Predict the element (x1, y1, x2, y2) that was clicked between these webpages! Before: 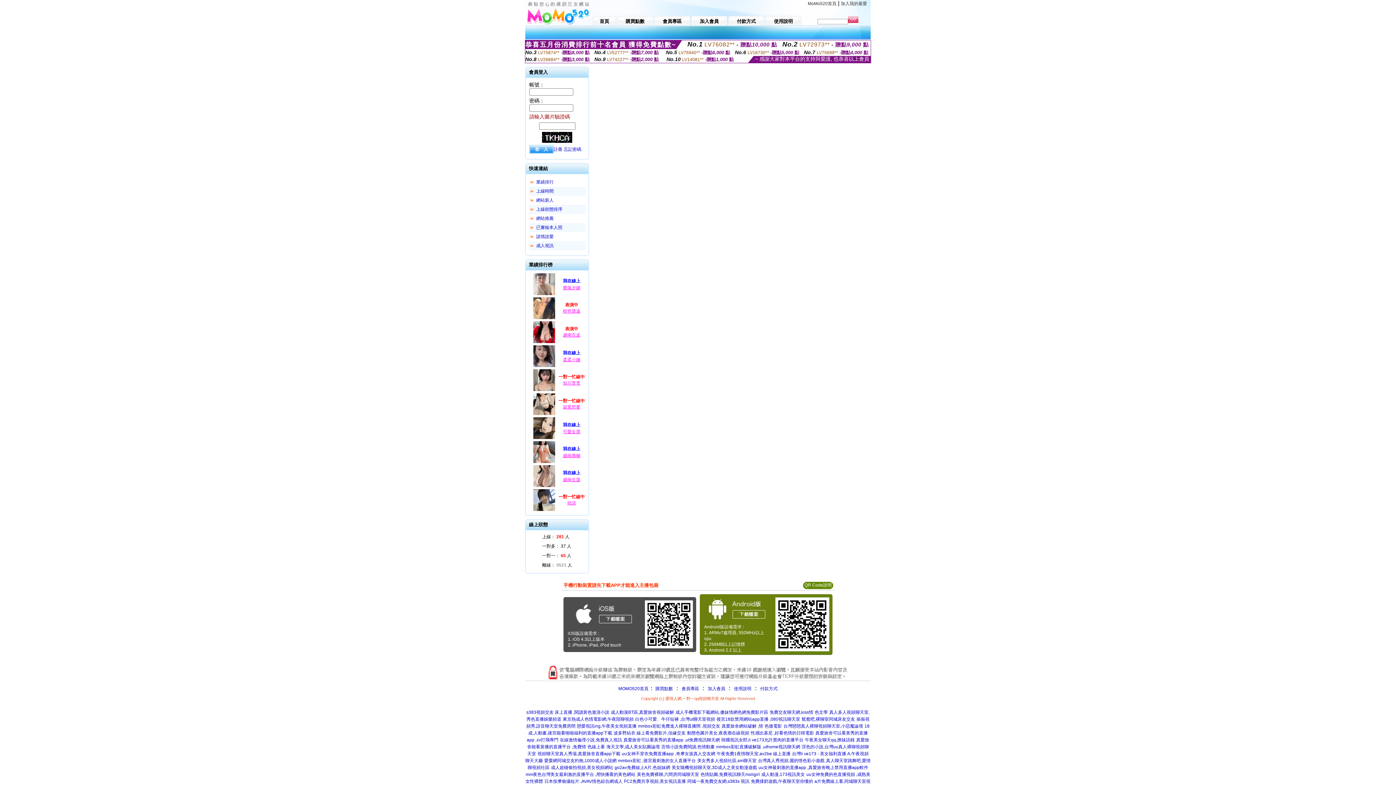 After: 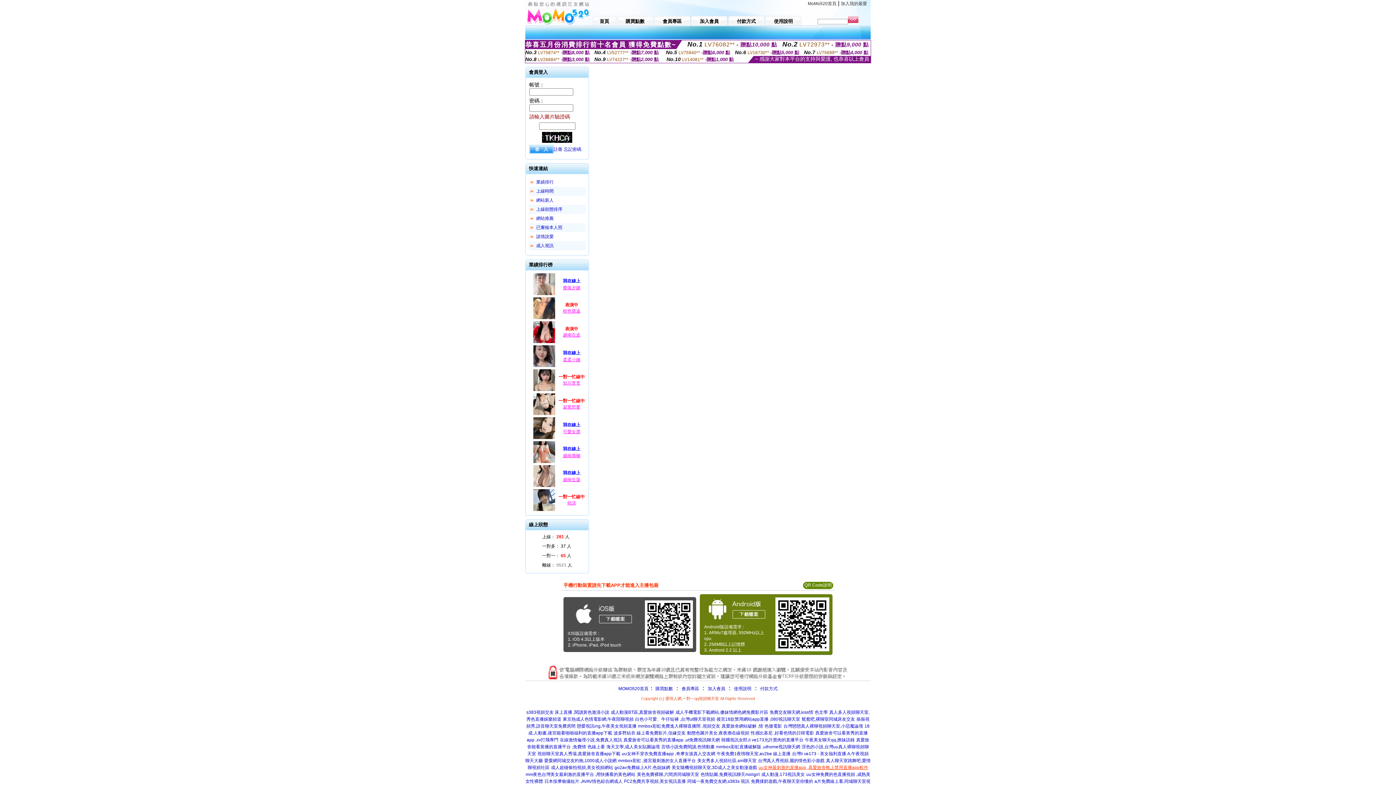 Action: bbox: (758, 765, 868, 770) label: uu女神最刺激的直播app ,真愛旅舍晚上禁用直播app軟件